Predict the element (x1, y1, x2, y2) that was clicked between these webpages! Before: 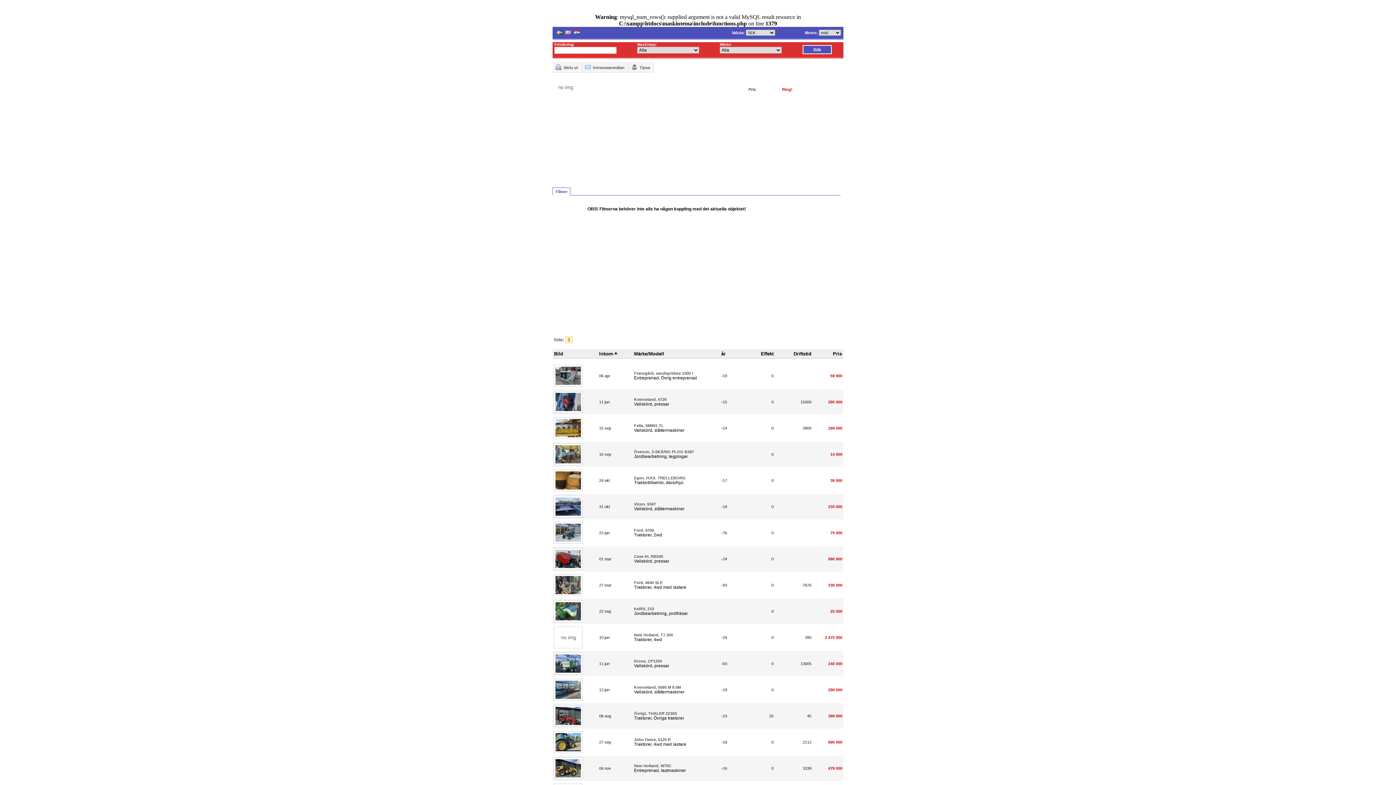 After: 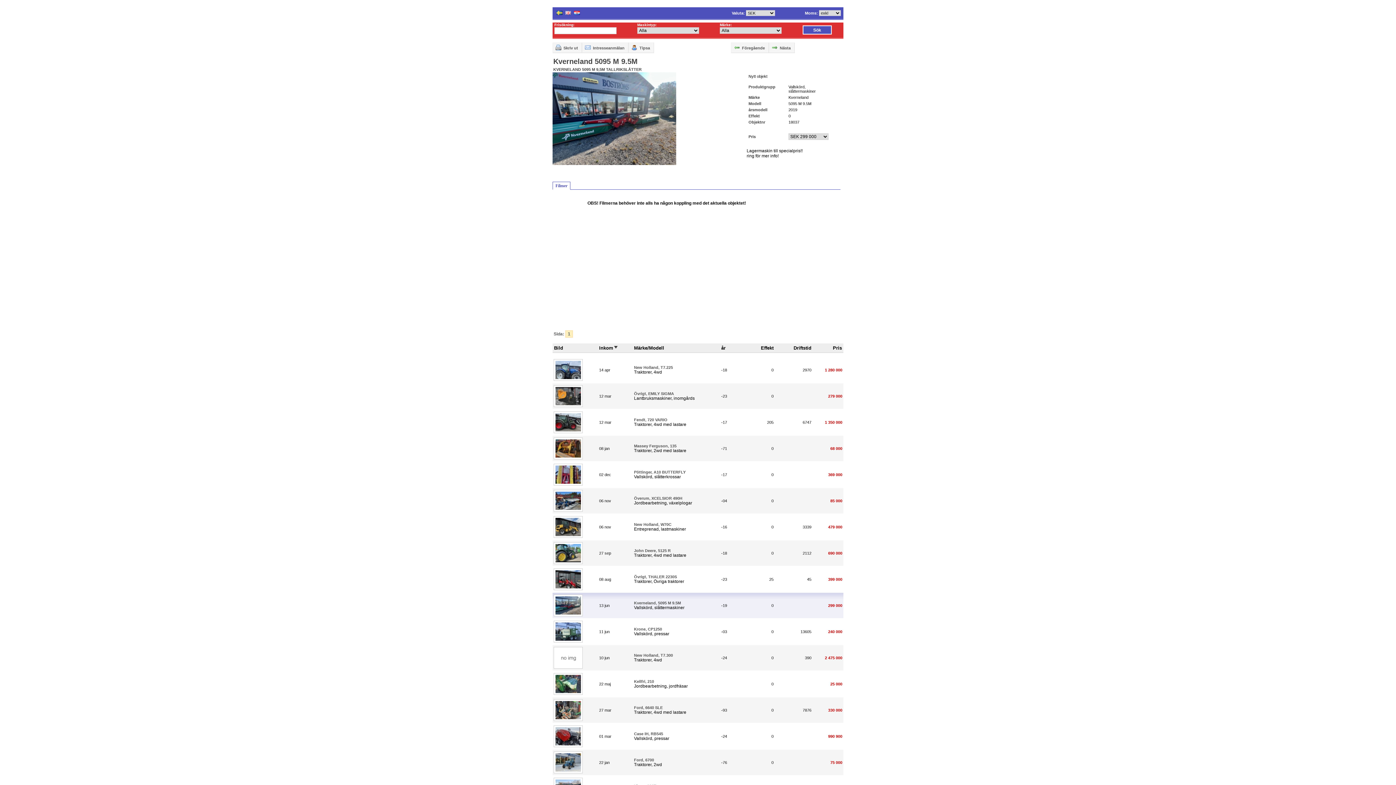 Action: bbox: (552, 696, 582, 702)